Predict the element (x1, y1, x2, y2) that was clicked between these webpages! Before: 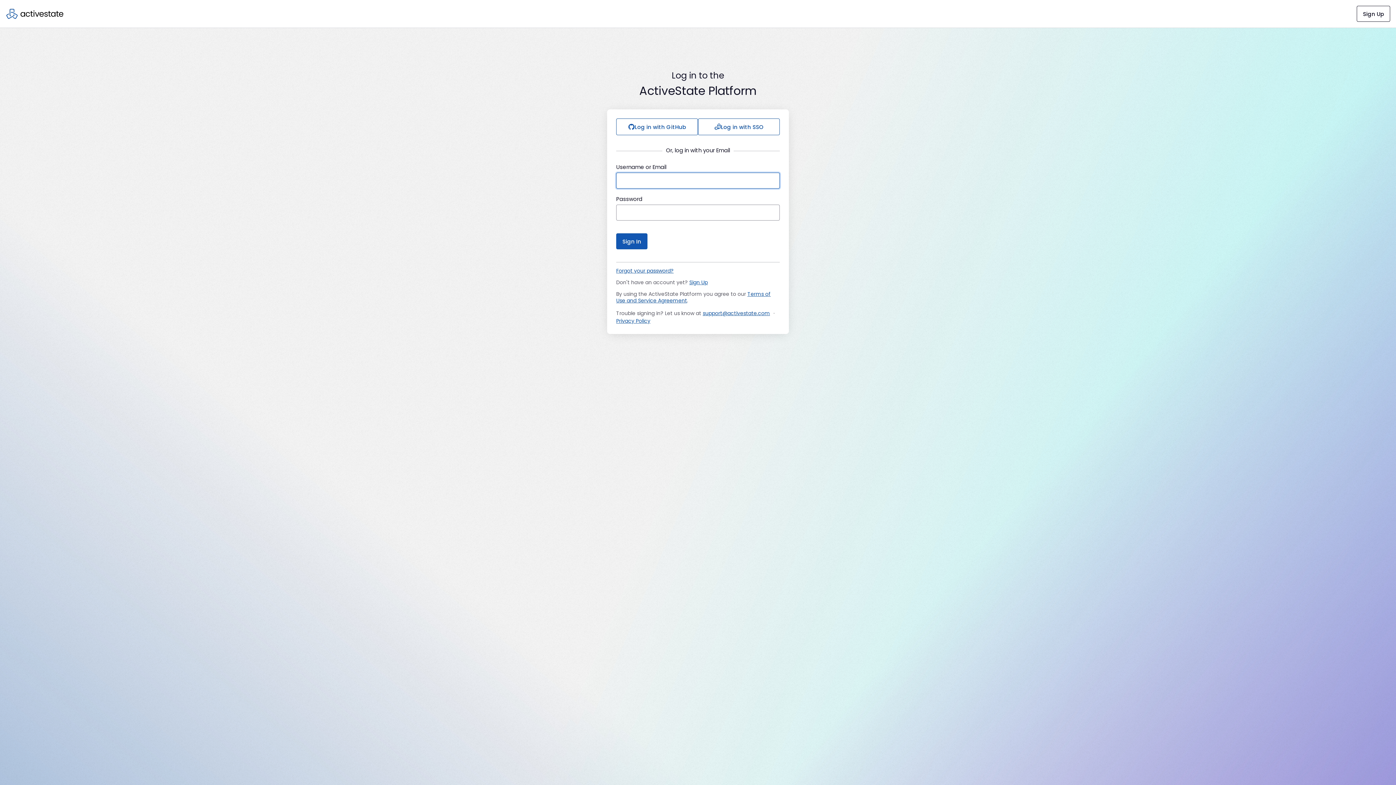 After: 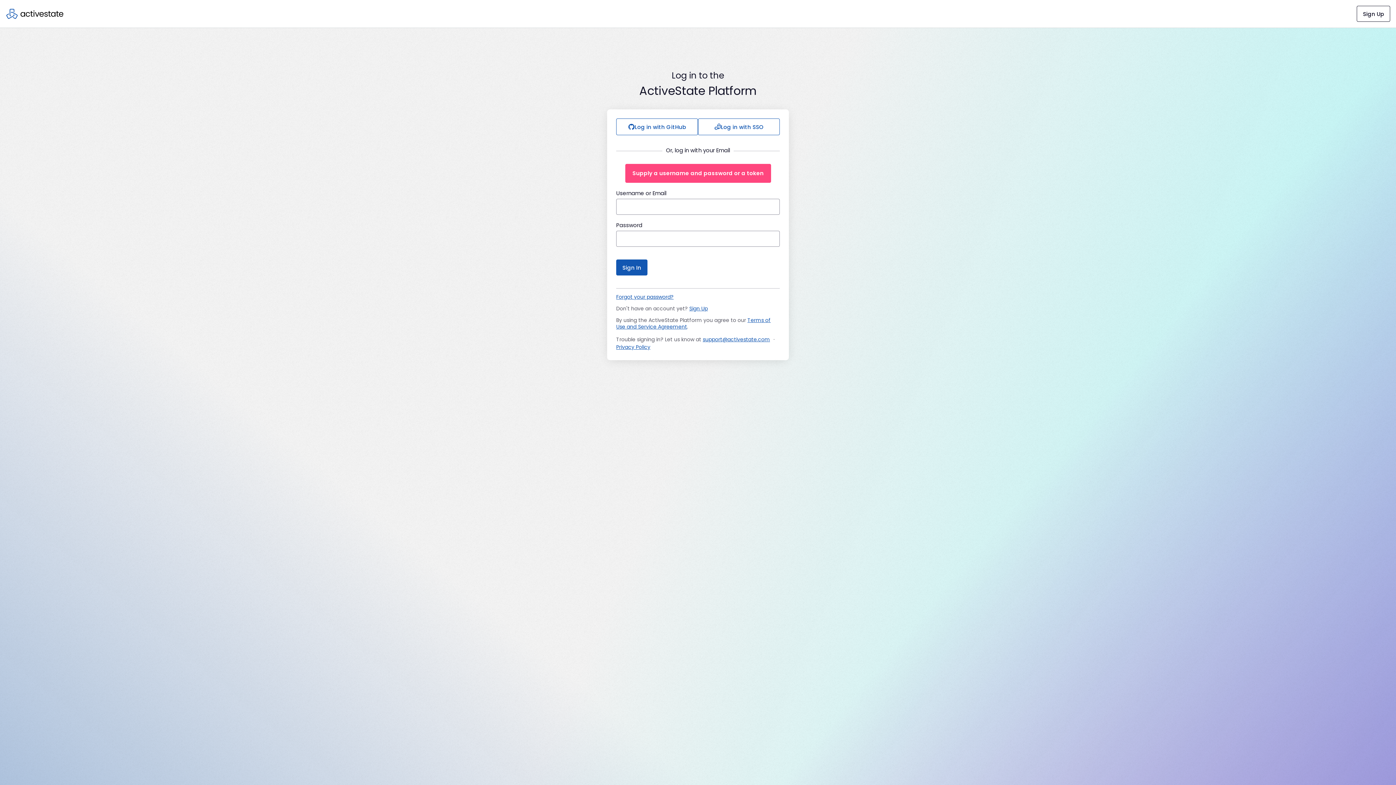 Action: bbox: (616, 233, 647, 249) label: Sign In